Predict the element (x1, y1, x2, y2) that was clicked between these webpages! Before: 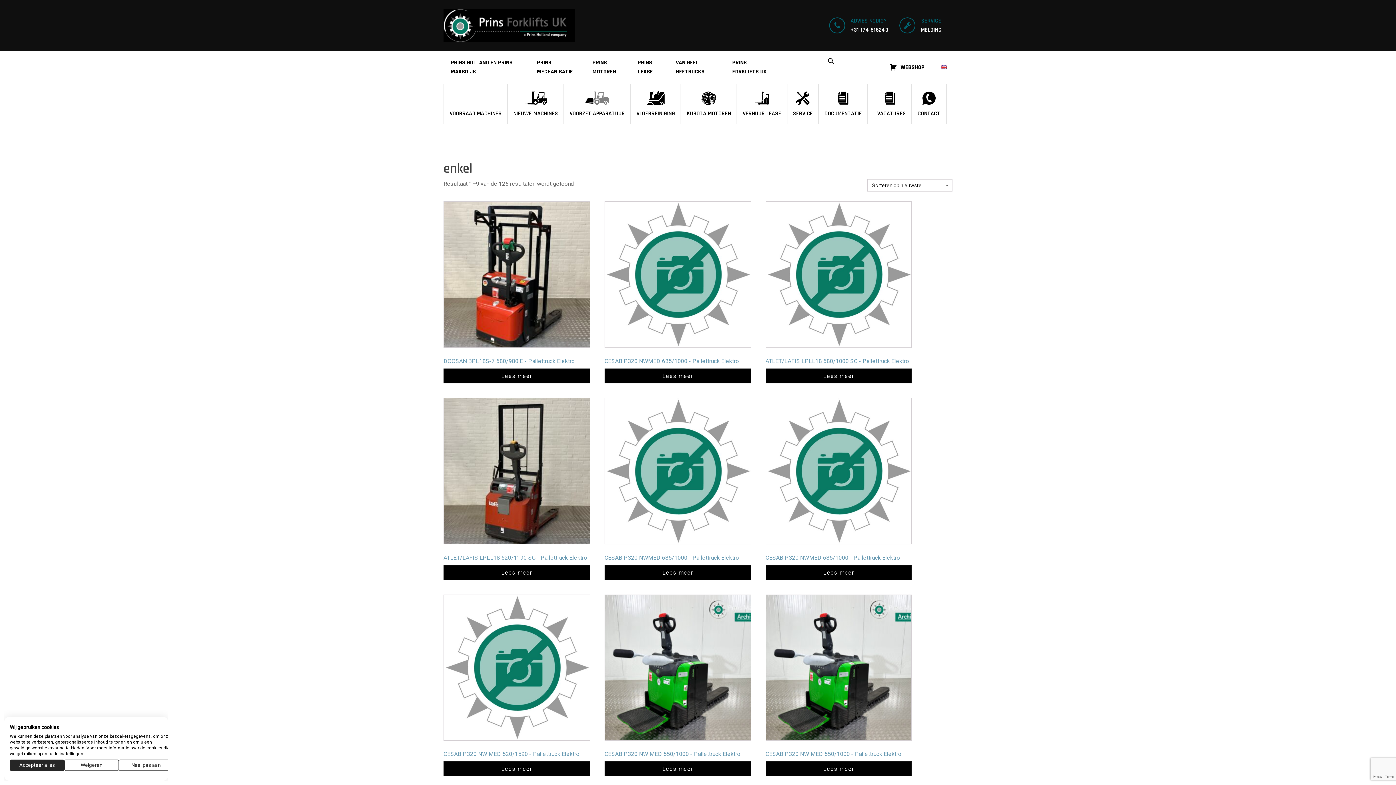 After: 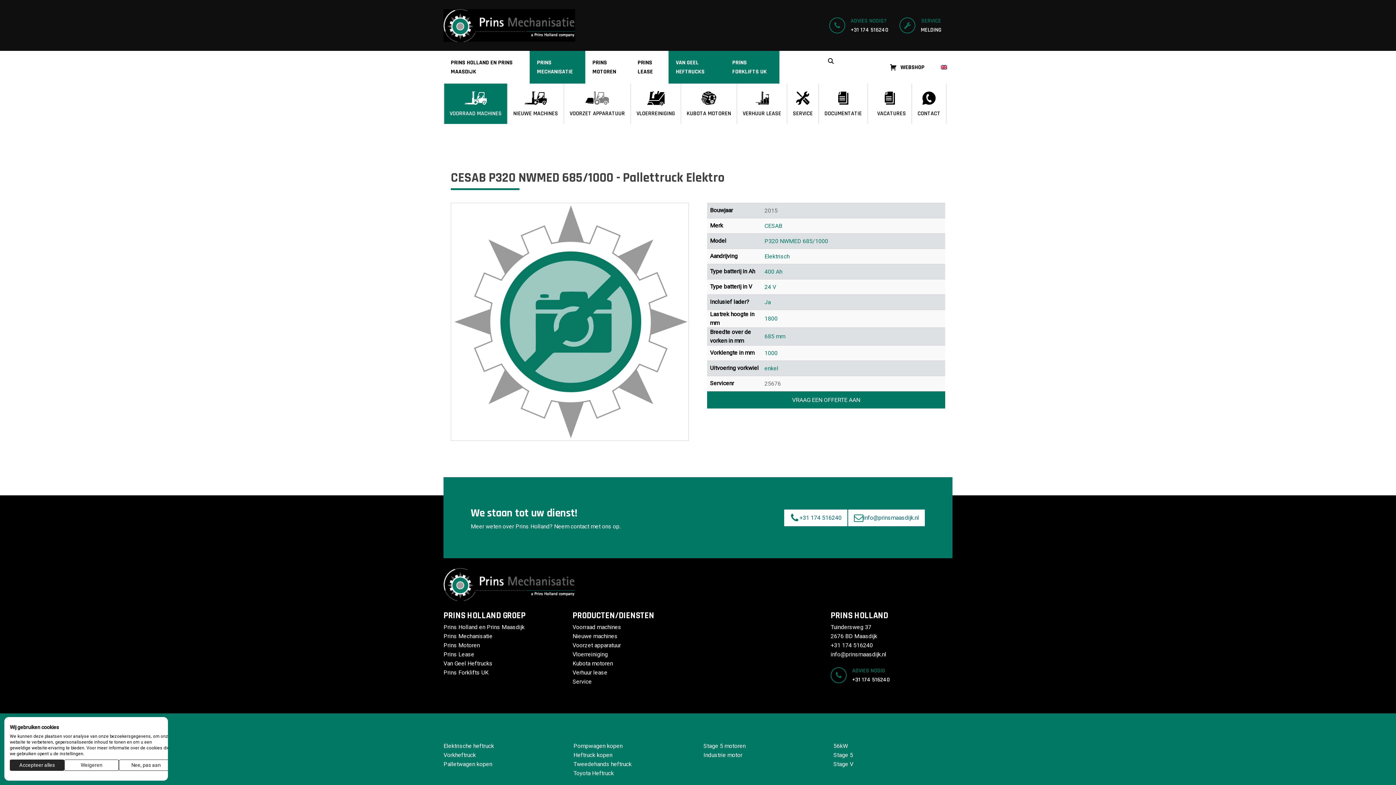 Action: bbox: (604, 398, 751, 565) label: CESAB P320 NWMED 685/1000 - Pallettruck Elektro